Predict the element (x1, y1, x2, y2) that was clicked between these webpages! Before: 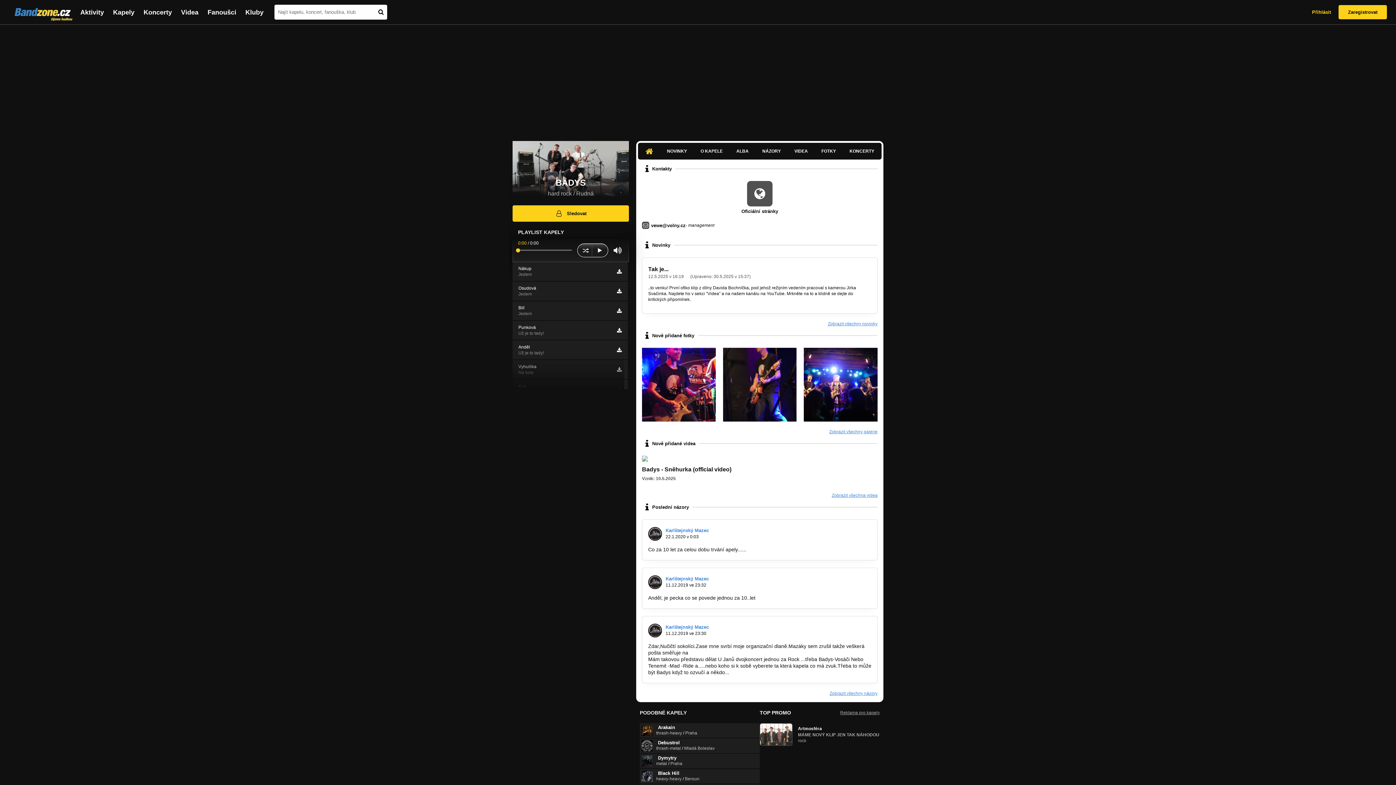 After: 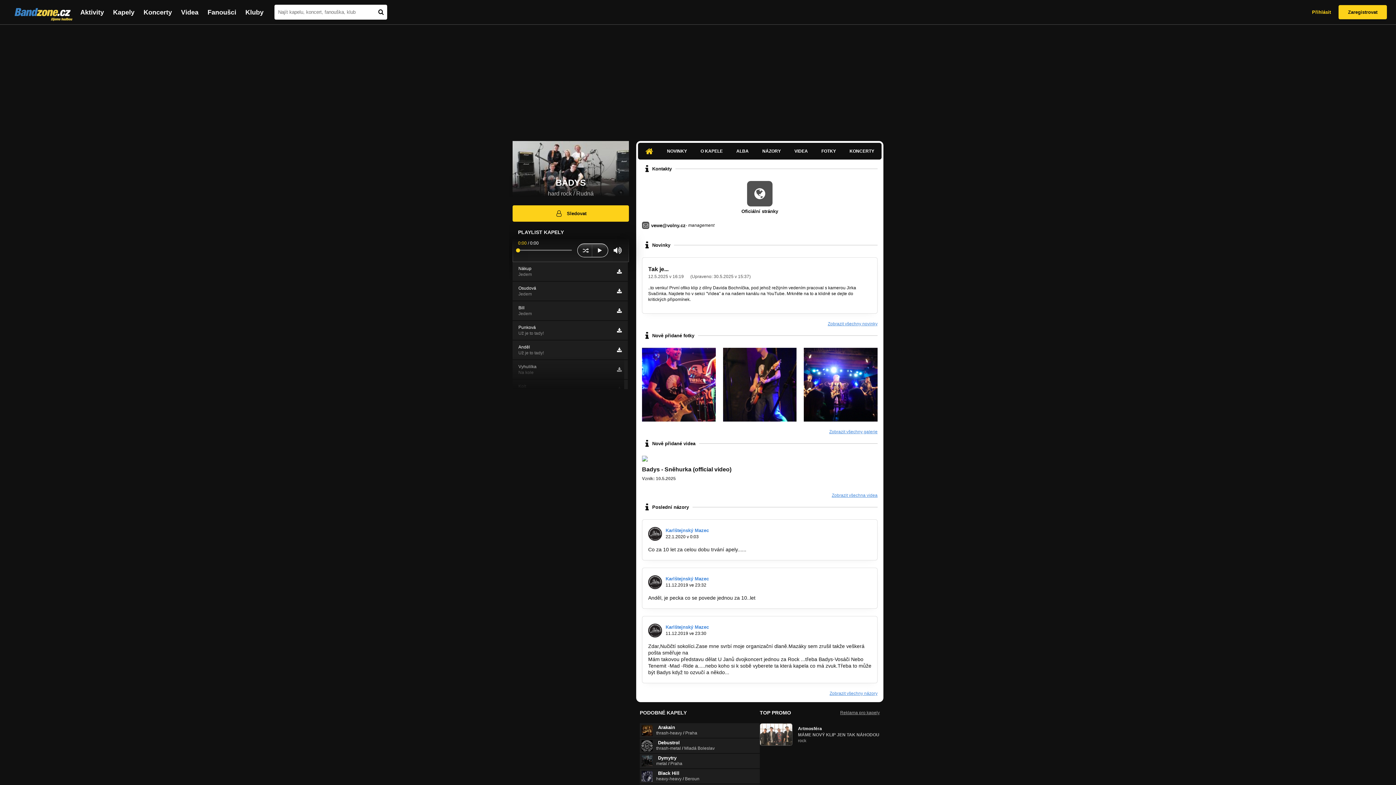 Action: bbox: (616, 269, 622, 274)